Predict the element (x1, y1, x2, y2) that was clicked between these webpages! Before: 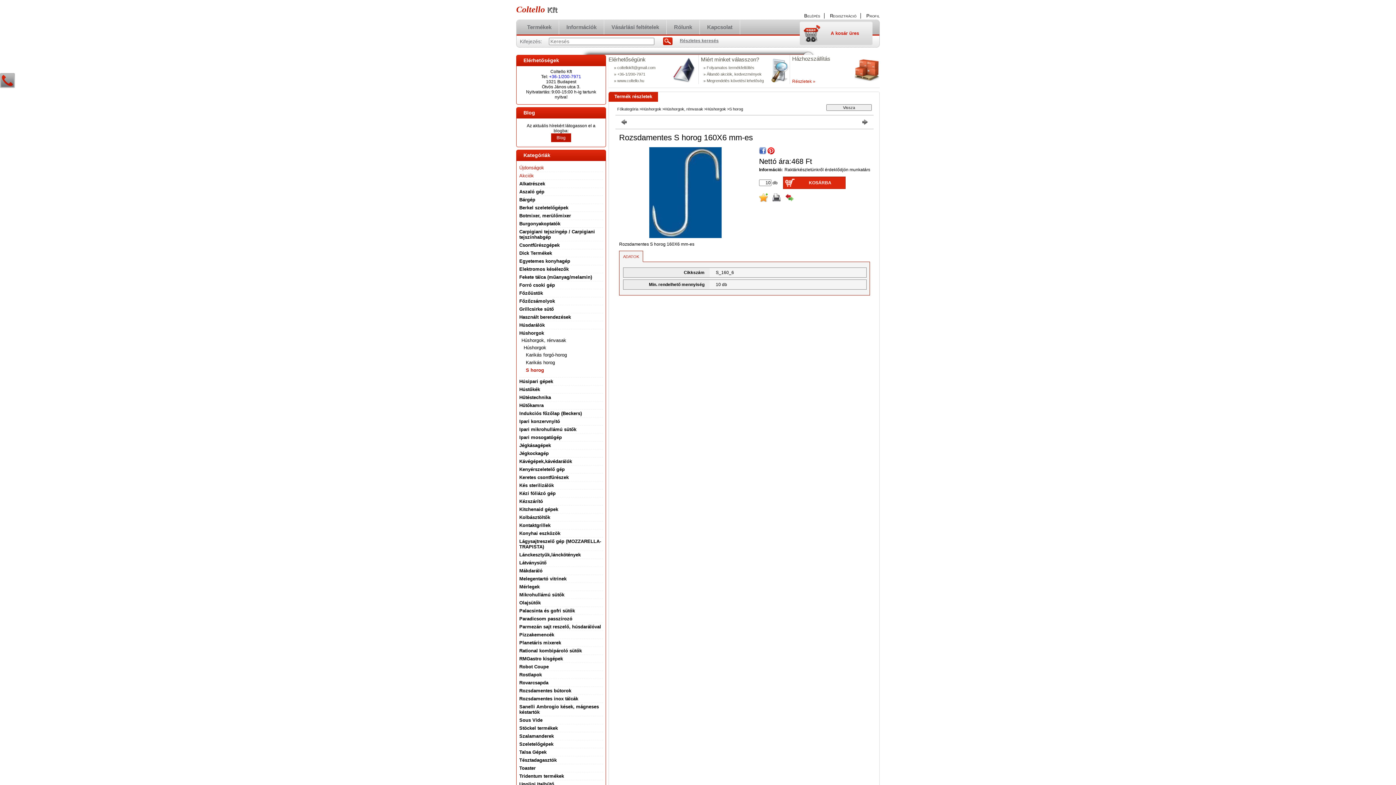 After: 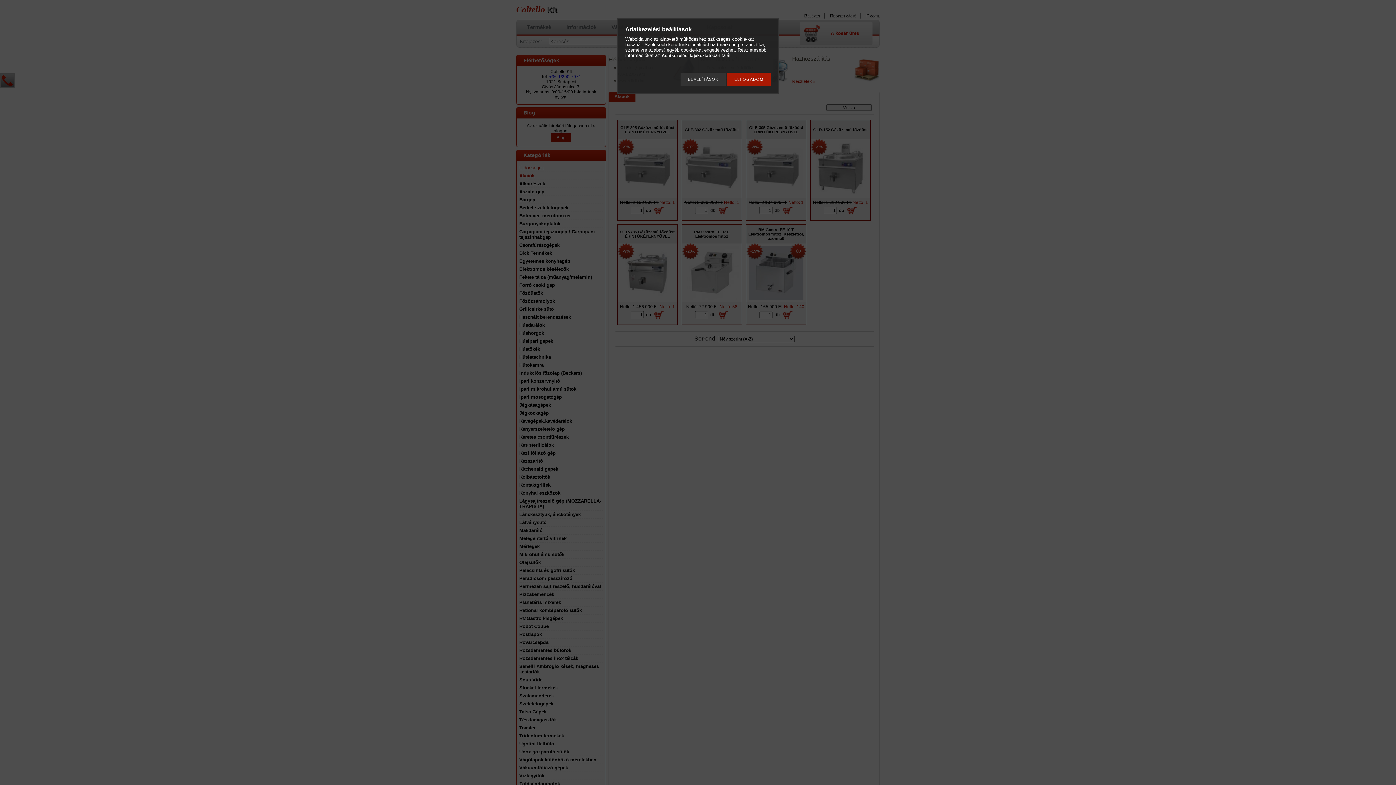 Action: bbox: (519, 173, 534, 178) label: Akciók